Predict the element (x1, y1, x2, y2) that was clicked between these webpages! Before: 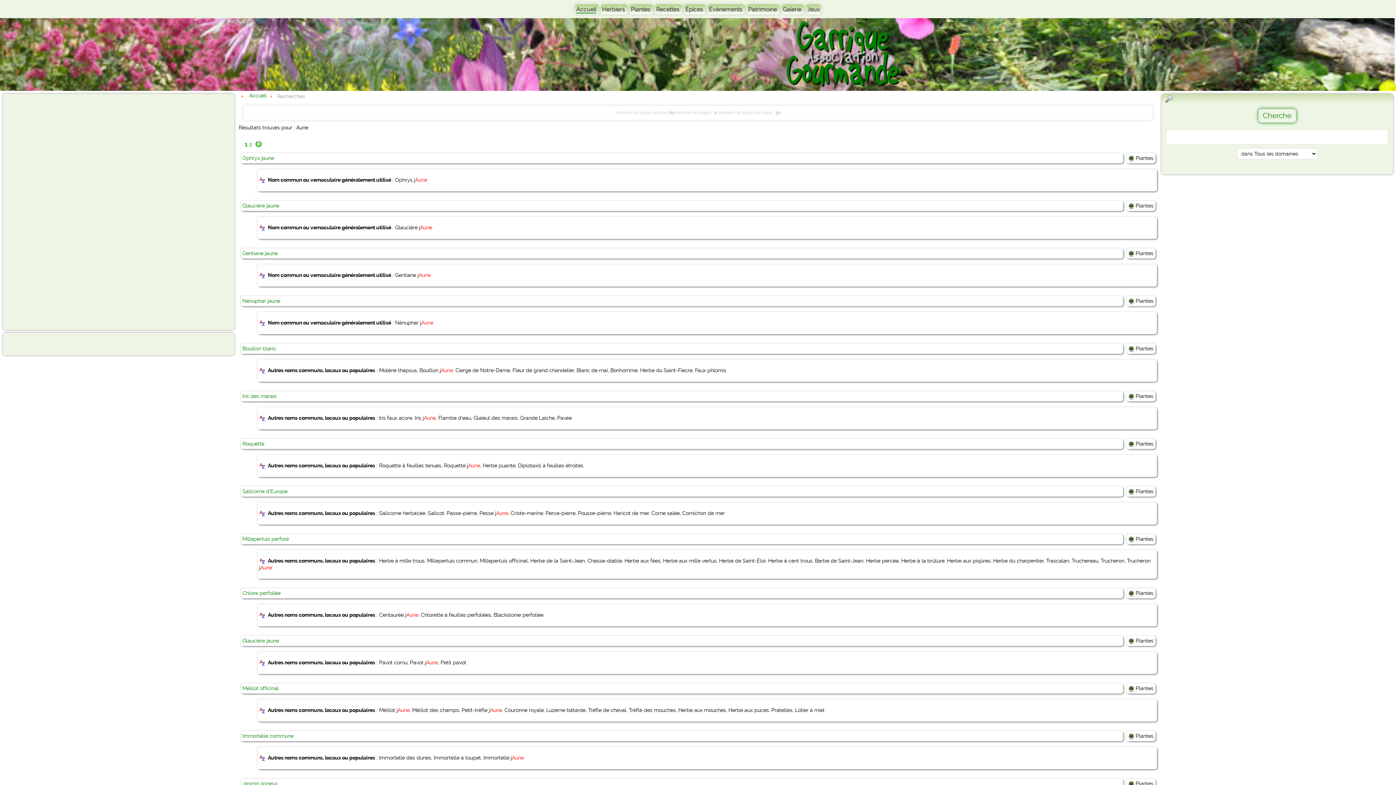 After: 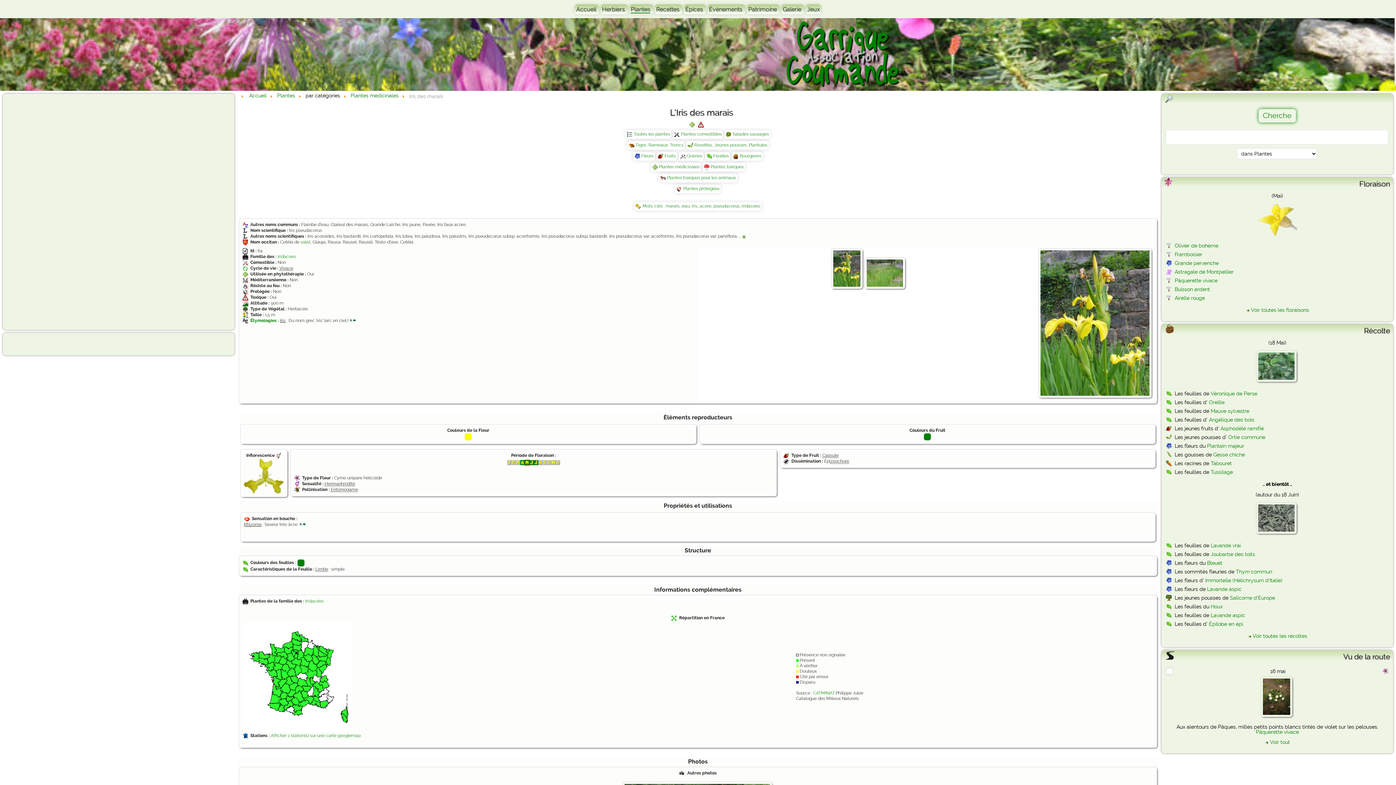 Action: bbox: (242, 393, 276, 399) label: Iris des marais